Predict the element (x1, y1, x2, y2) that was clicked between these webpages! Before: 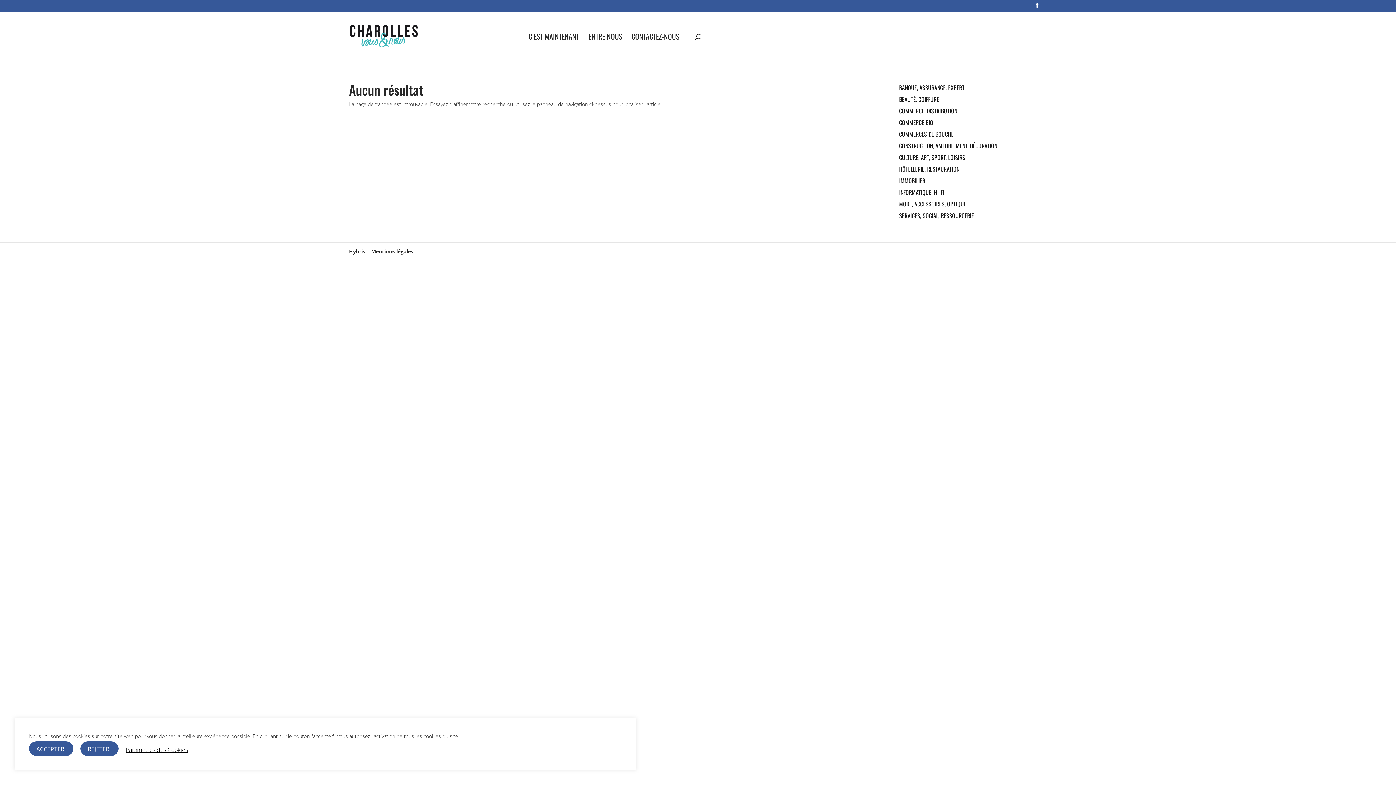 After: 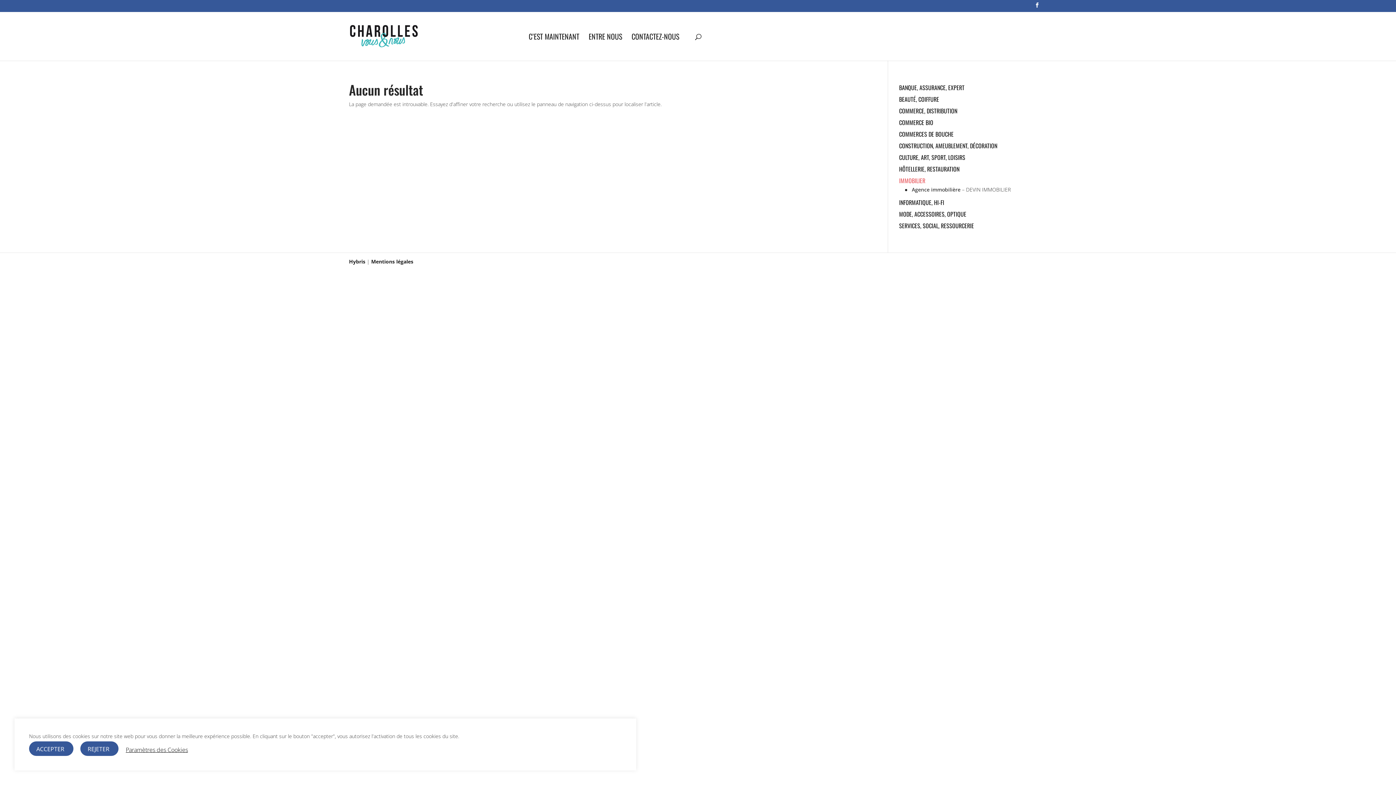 Action: label: IMMOBILIER bbox: (899, 176, 925, 185)